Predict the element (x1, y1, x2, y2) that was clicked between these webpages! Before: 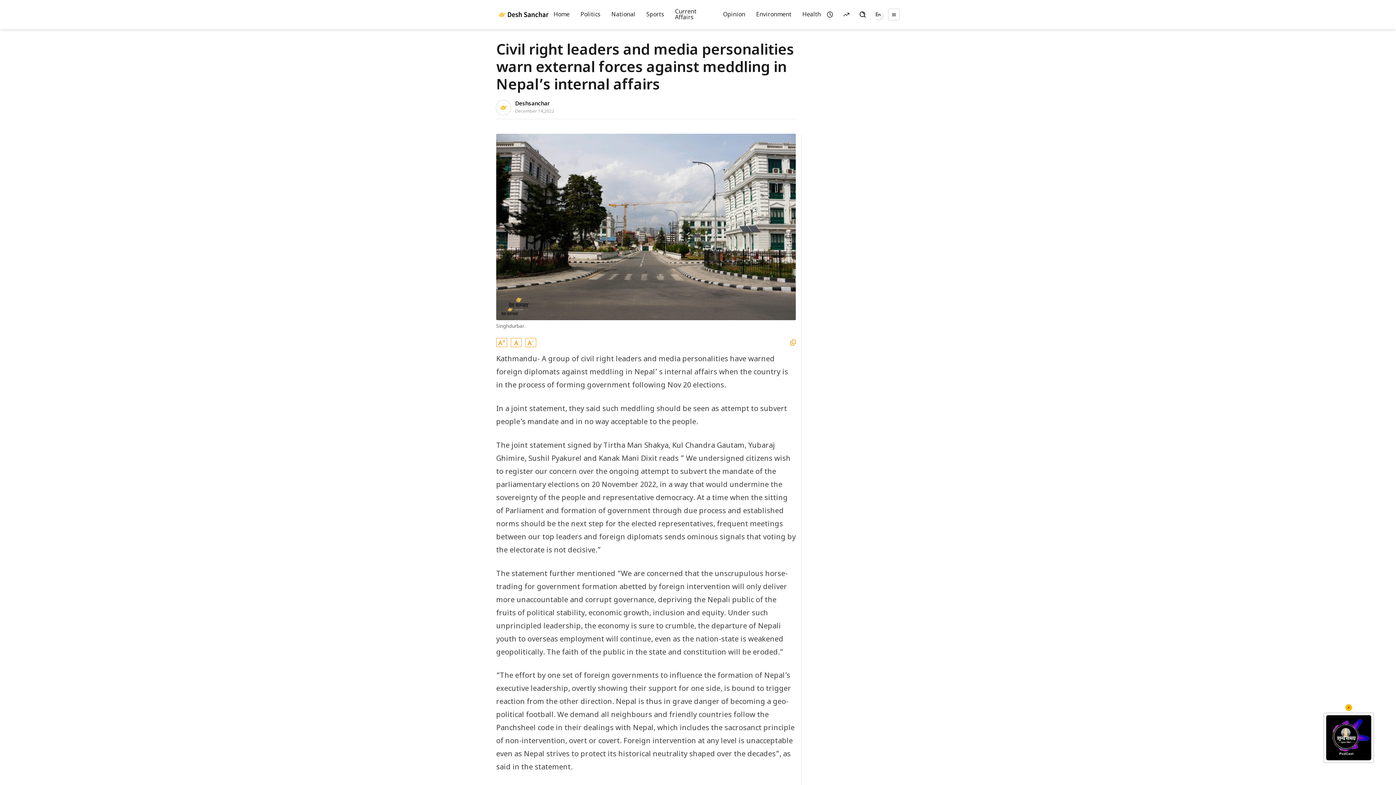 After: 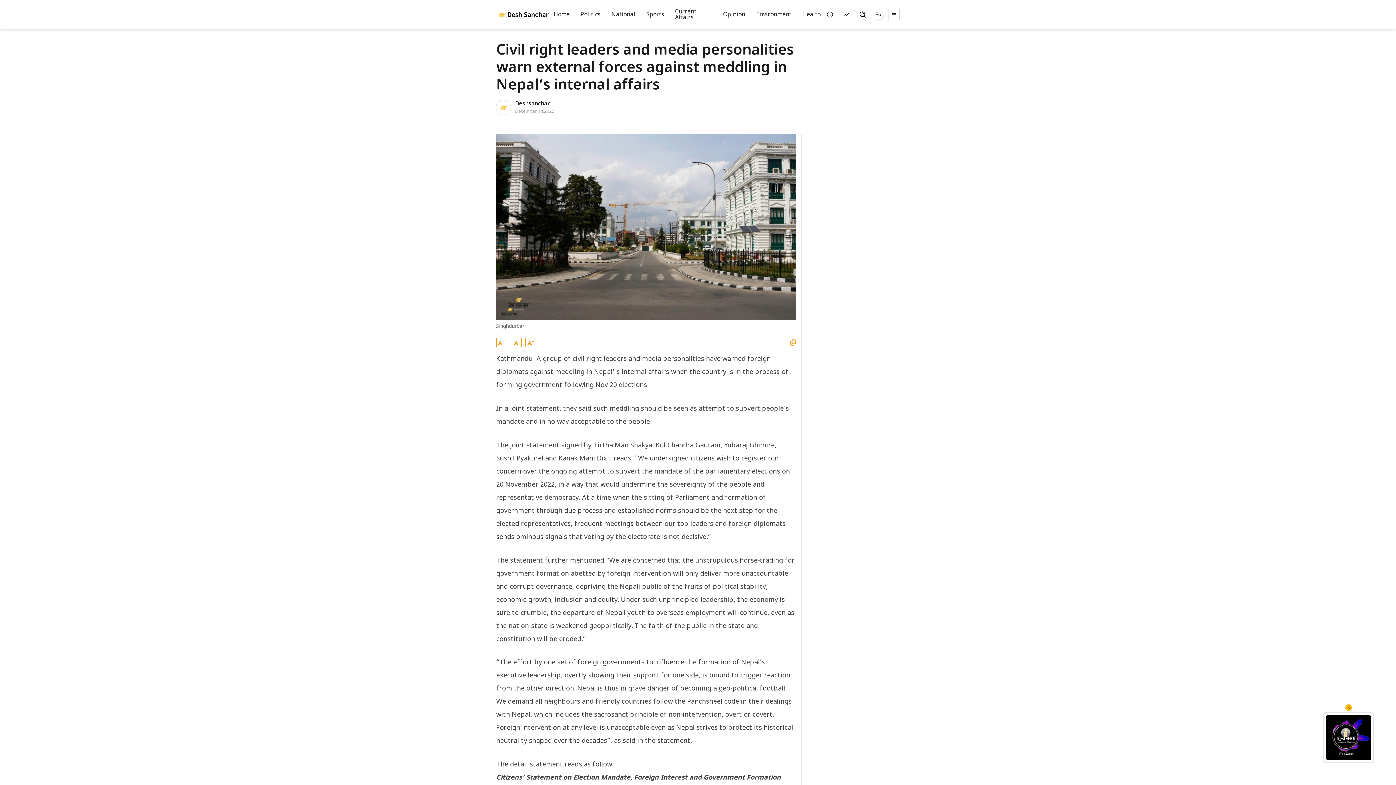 Action: bbox: (525, 338, 536, 347) label: -